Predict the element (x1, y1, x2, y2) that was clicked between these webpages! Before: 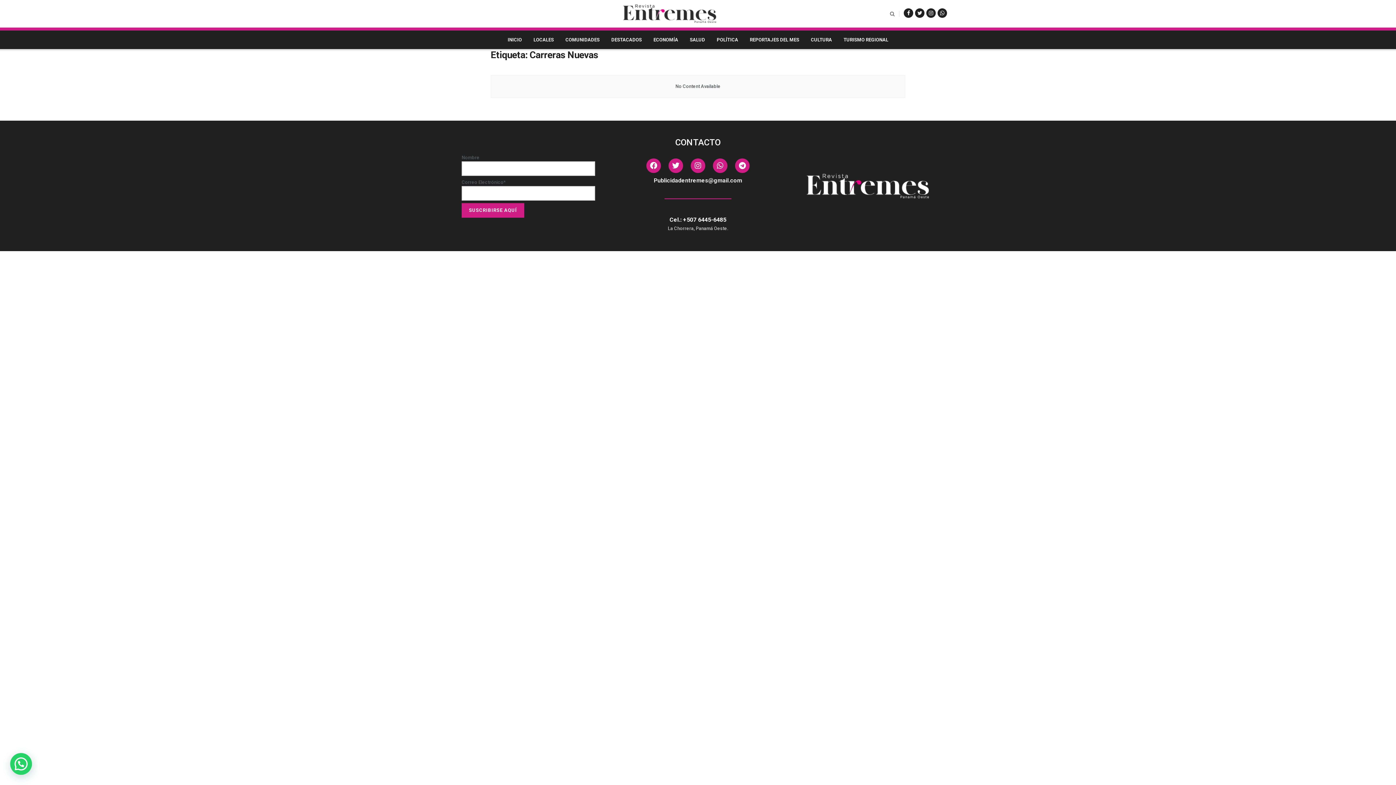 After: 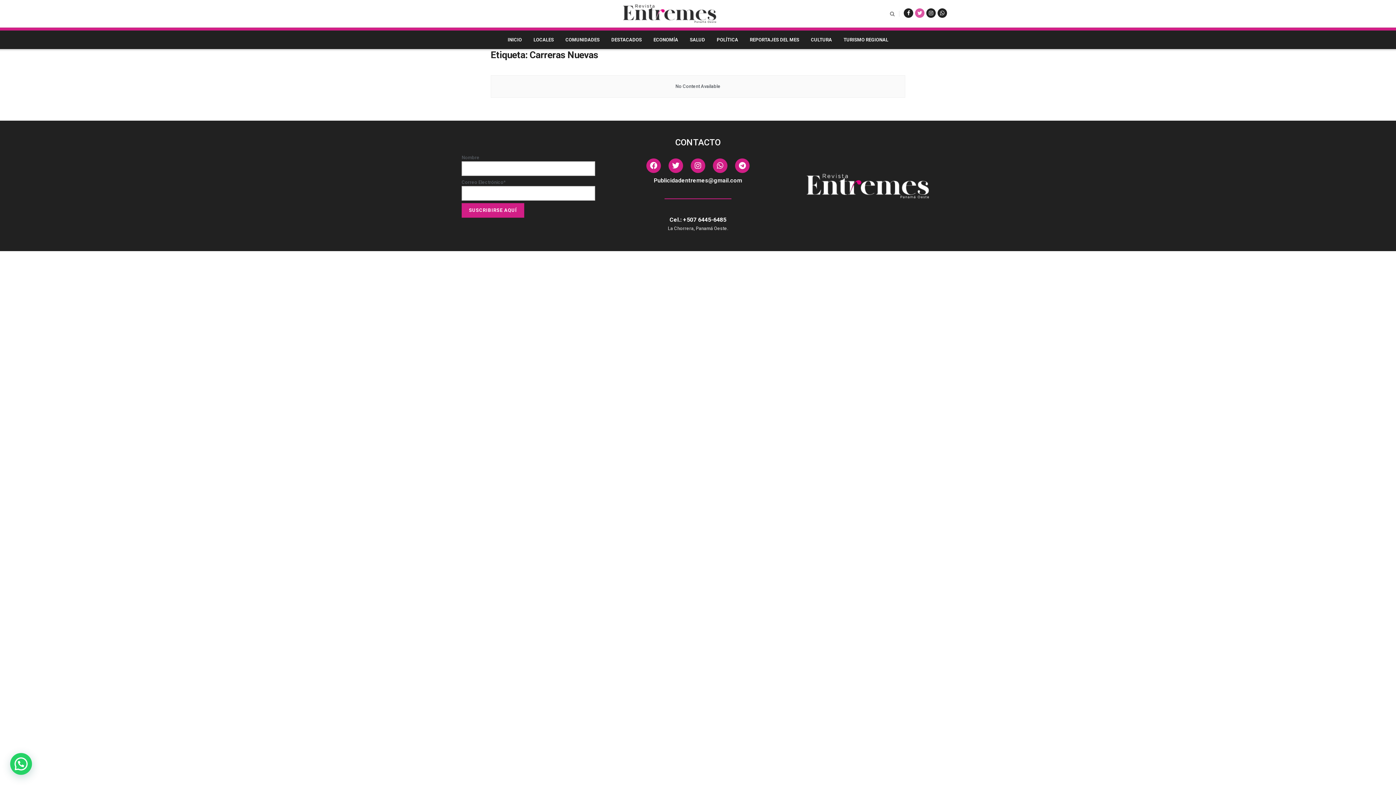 Action: bbox: (915, 8, 924, 17)